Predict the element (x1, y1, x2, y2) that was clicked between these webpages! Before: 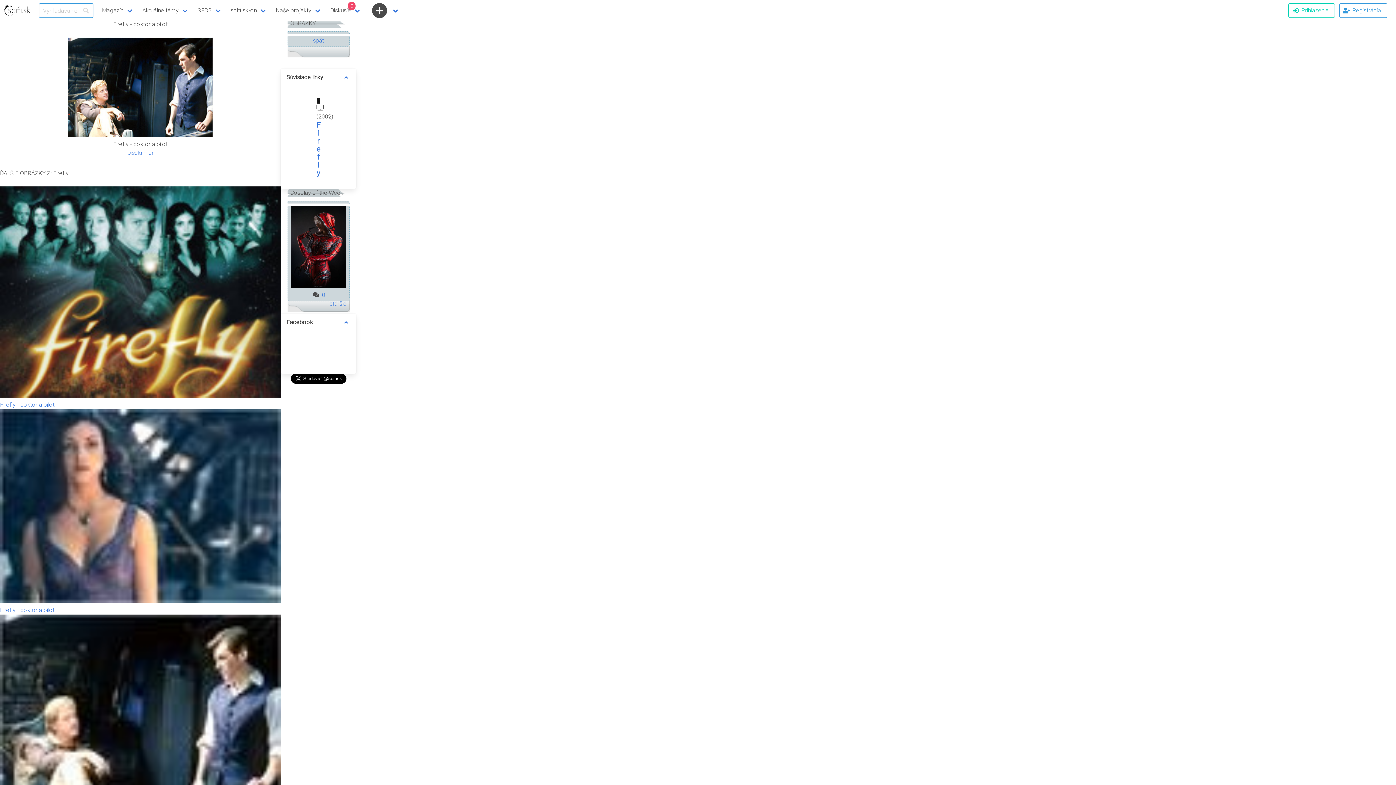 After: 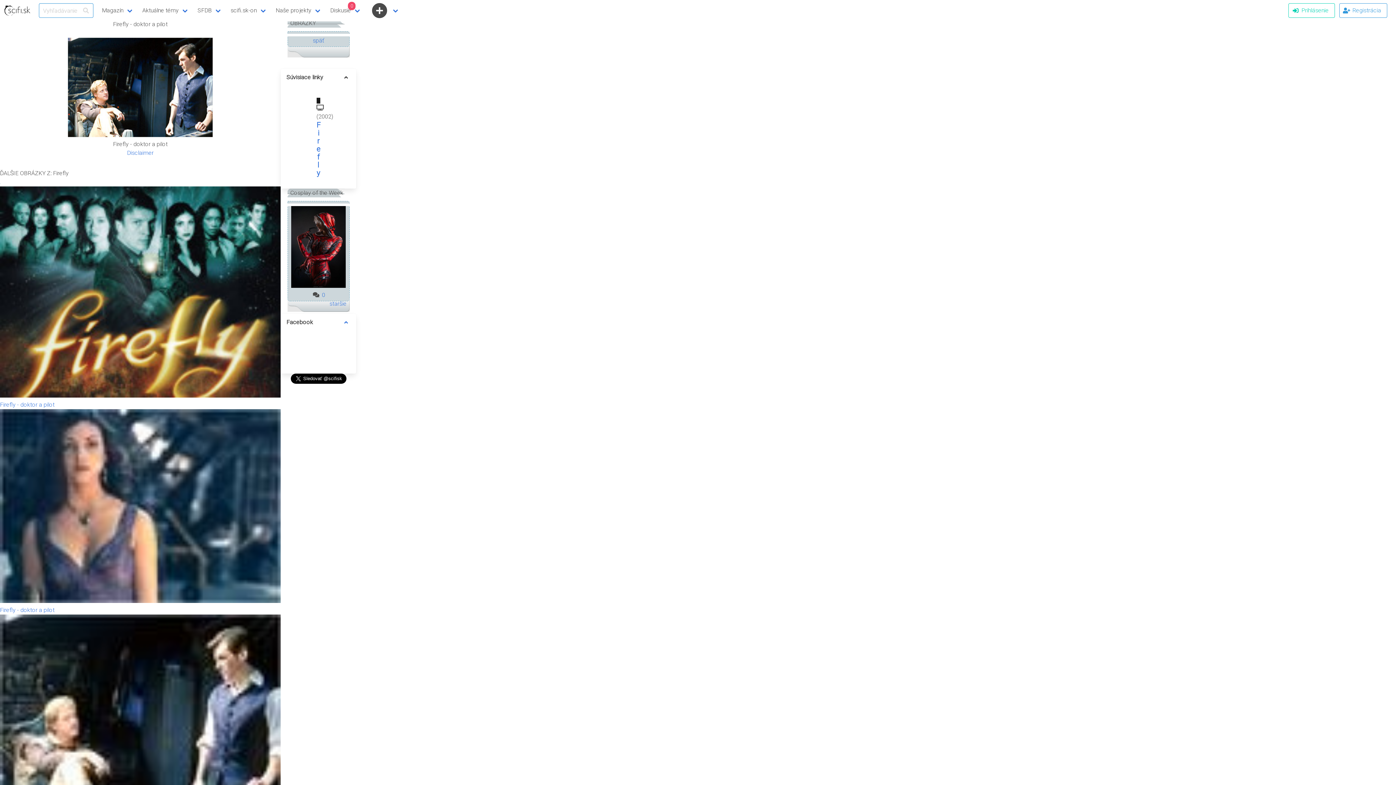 Action: bbox: (336, 68, 356, 86) label: more options